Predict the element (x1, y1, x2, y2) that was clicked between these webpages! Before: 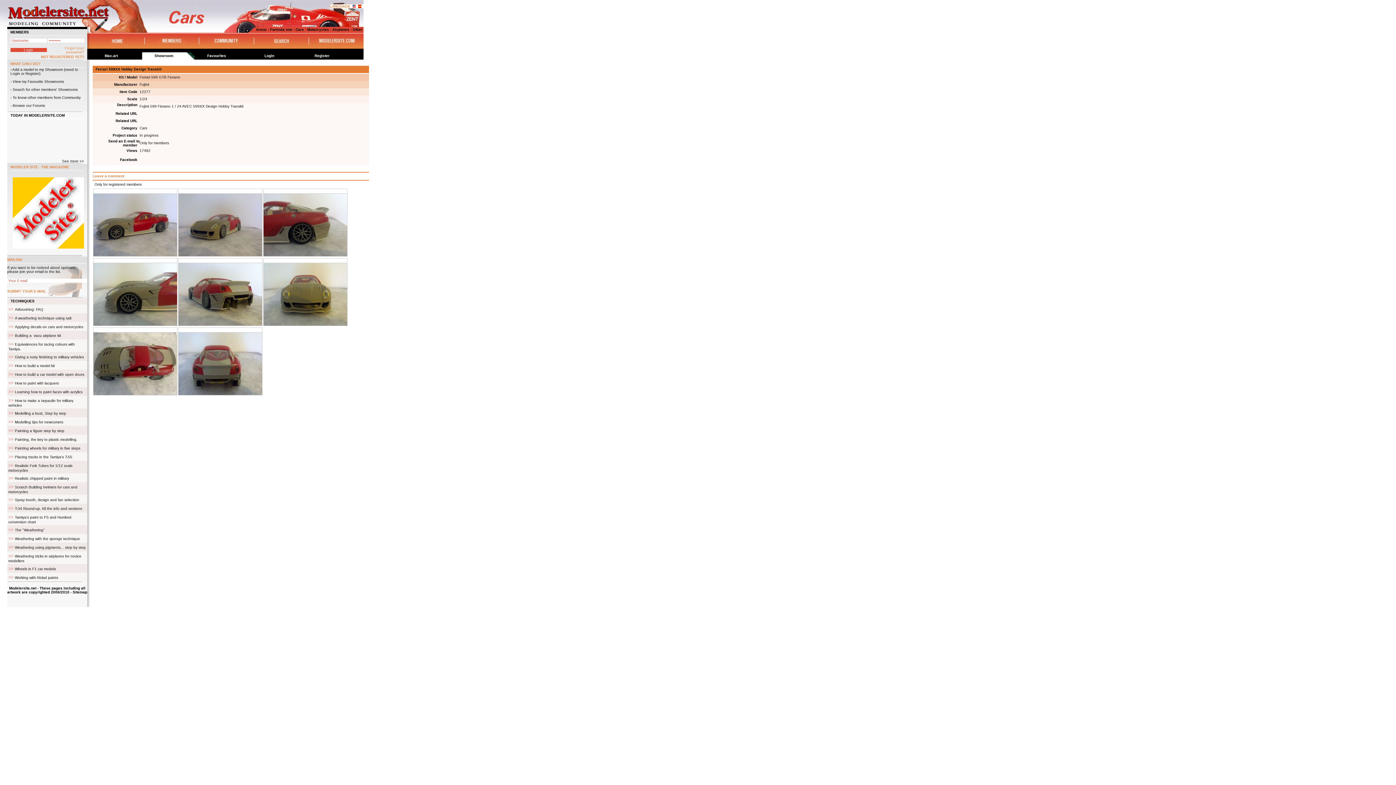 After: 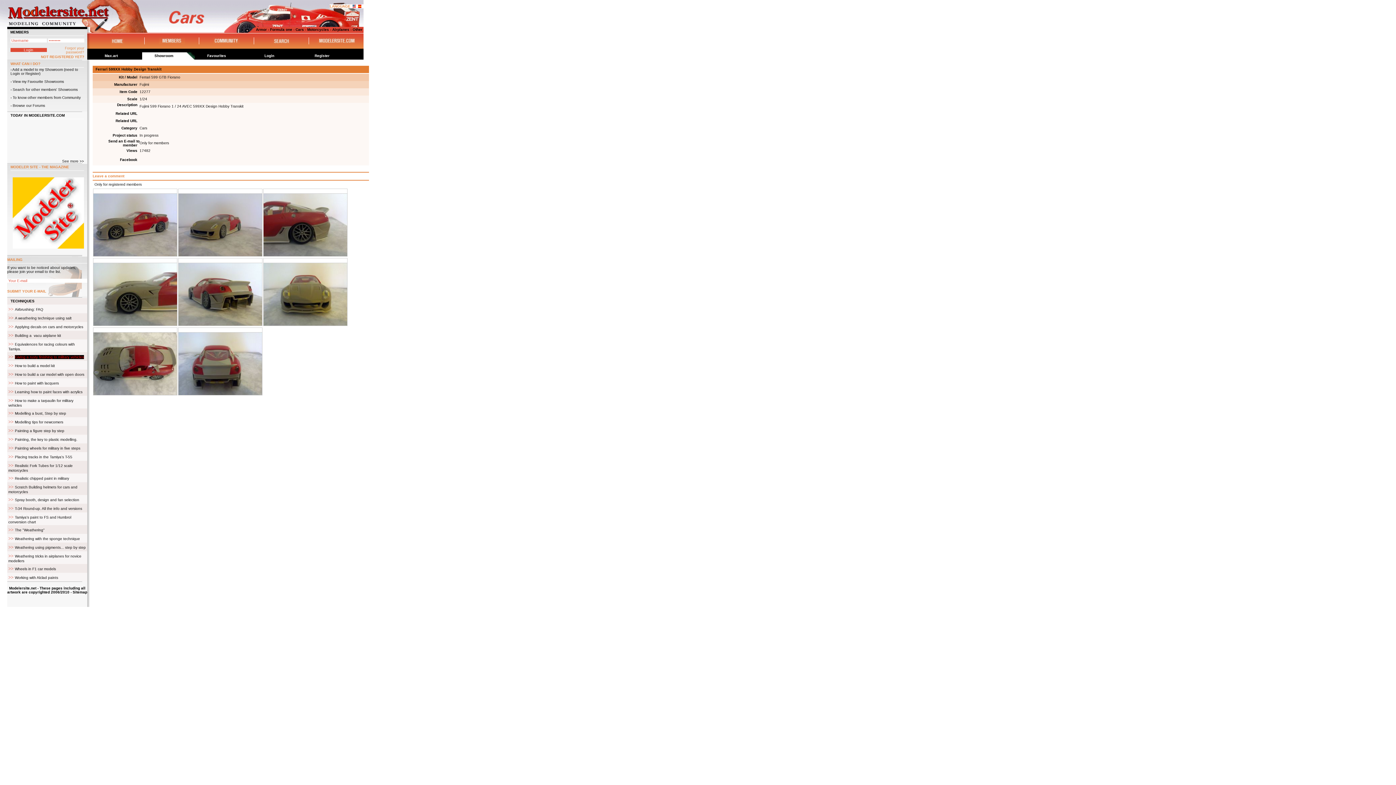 Action: label: Giving a rusty finishing to military vehicles bbox: (14, 355, 84, 359)